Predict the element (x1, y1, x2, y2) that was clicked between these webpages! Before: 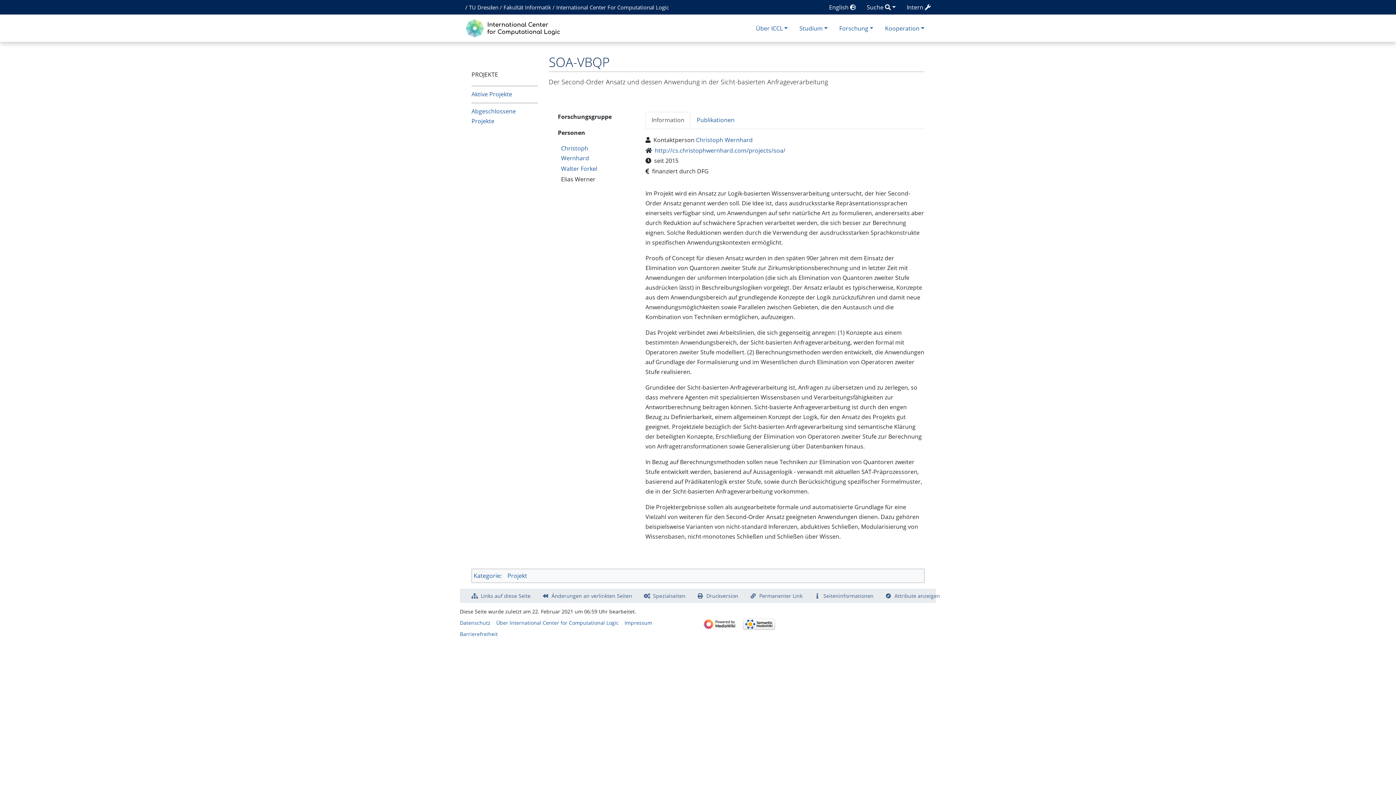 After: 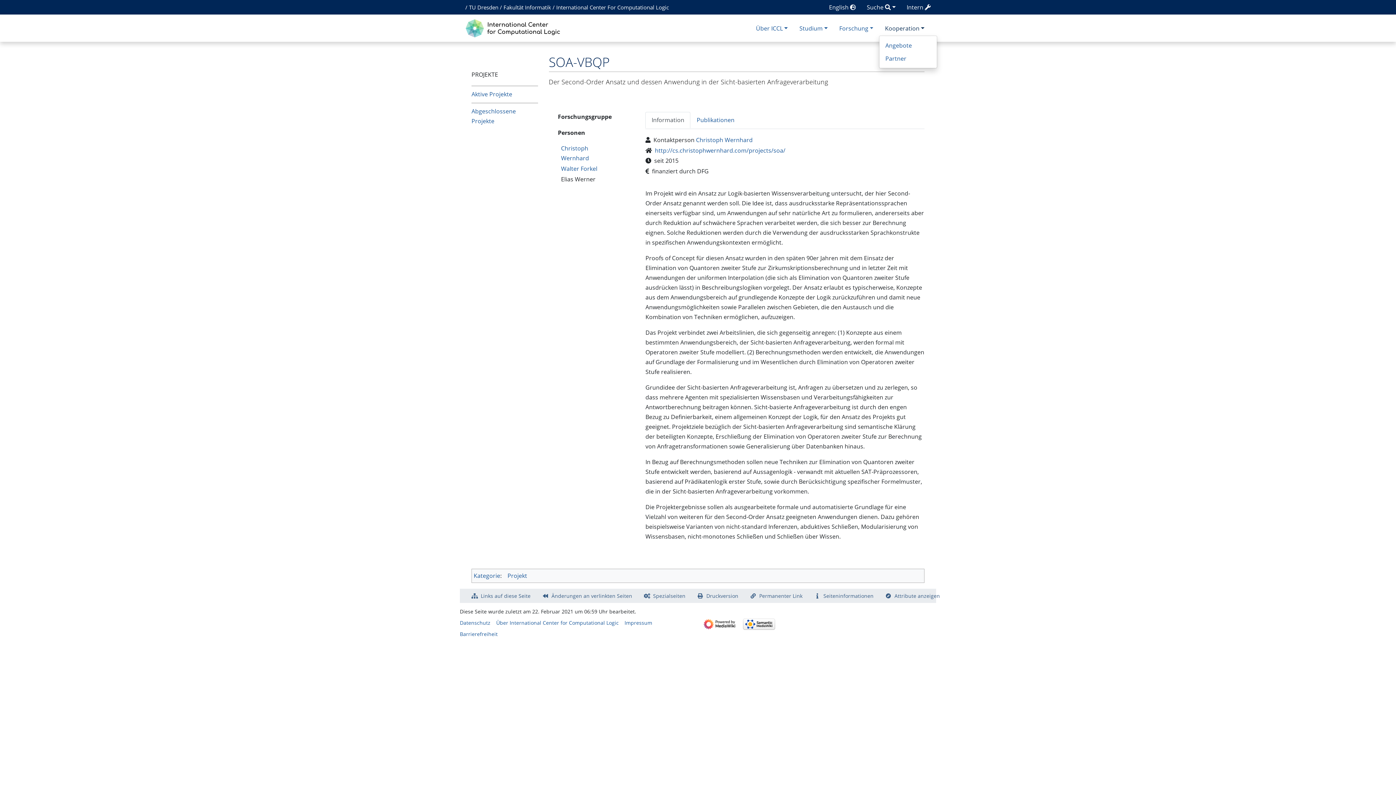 Action: label: Kooperation bbox: (879, 21, 930, 34)